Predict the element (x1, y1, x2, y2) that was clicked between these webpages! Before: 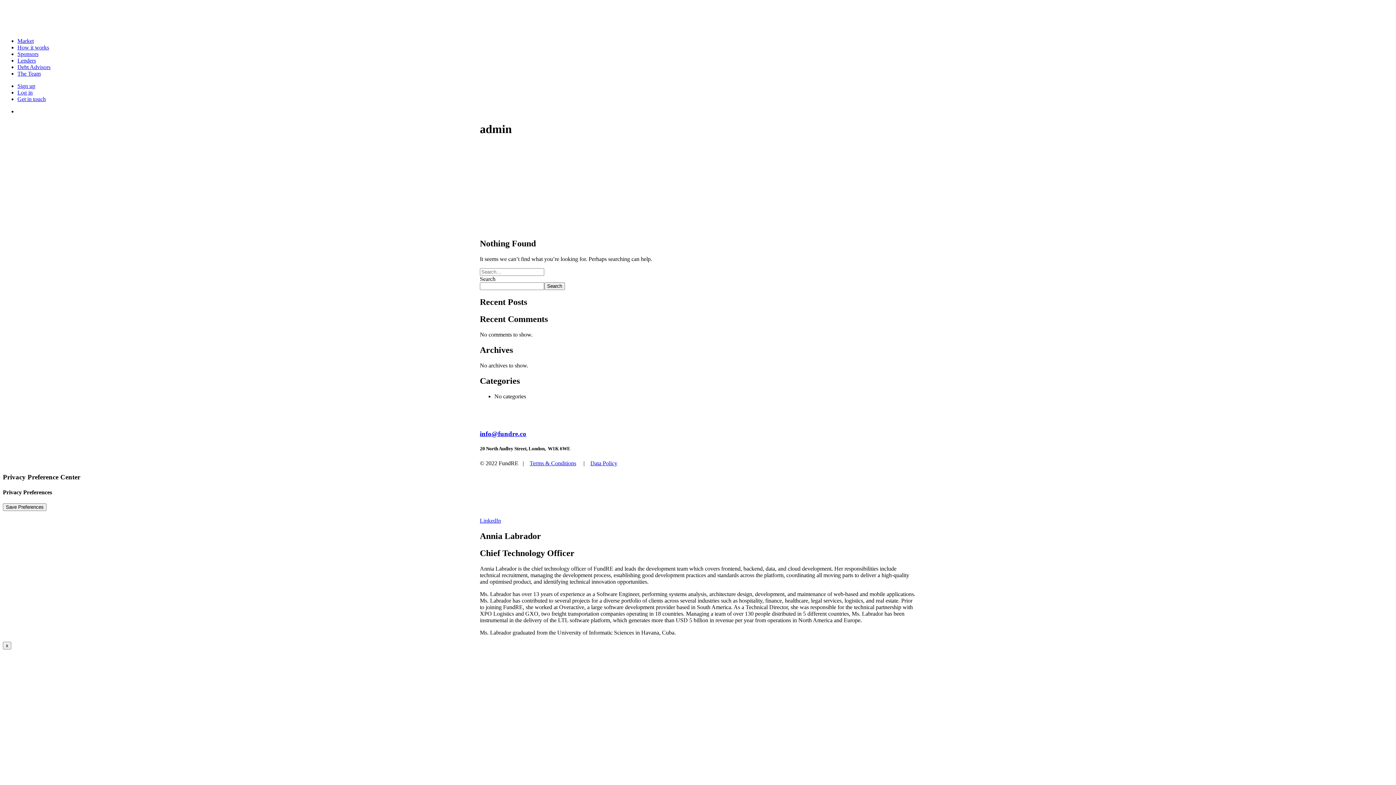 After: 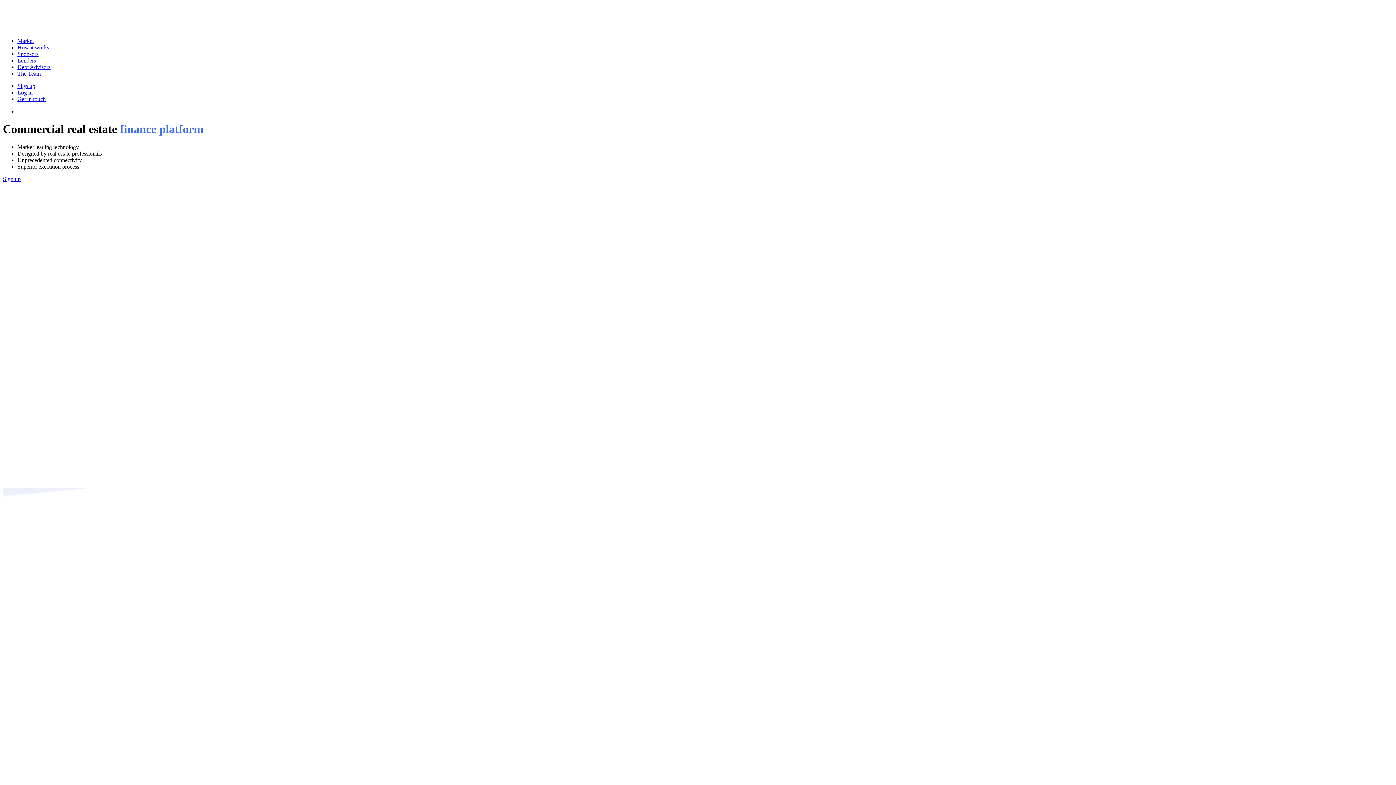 Action: label: FundRE bbox: (2, 2, 1393, 32)